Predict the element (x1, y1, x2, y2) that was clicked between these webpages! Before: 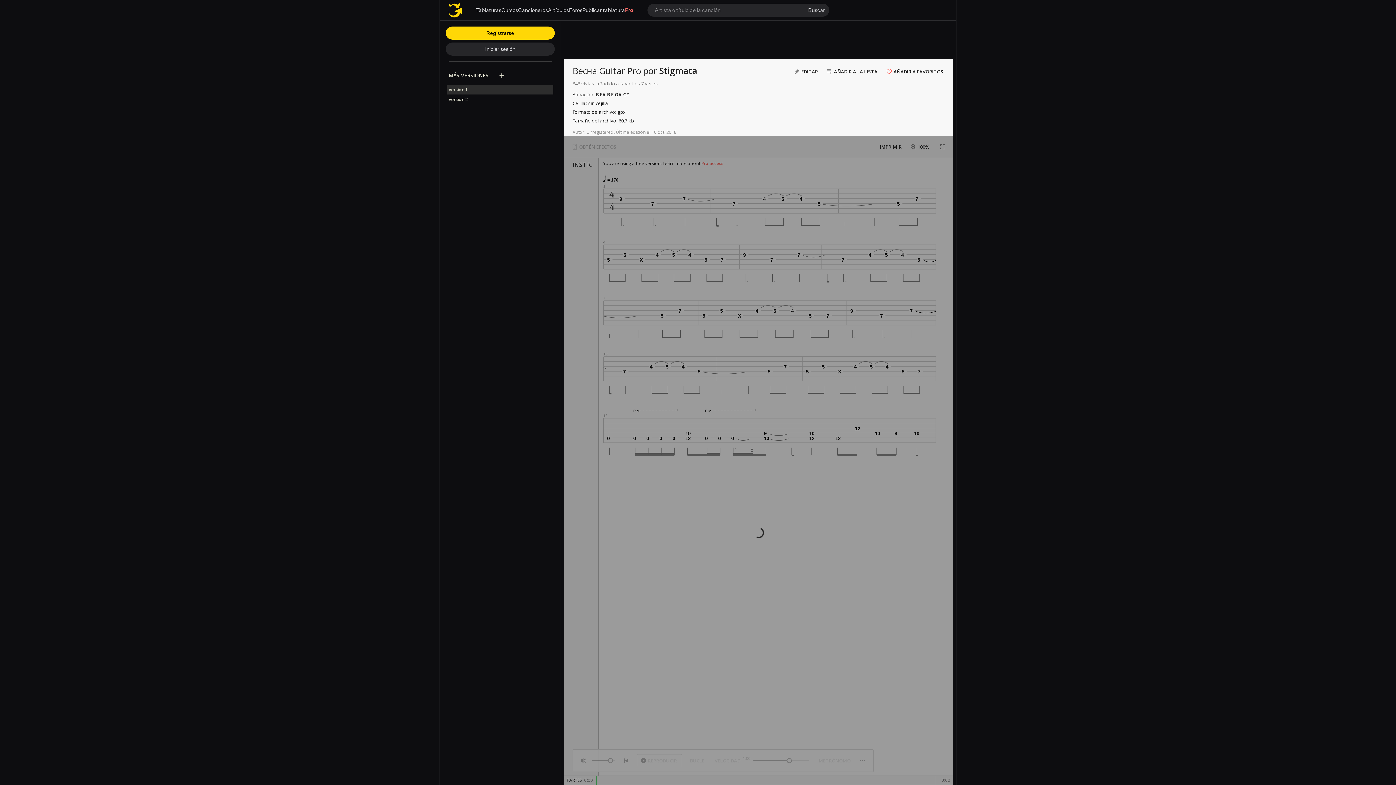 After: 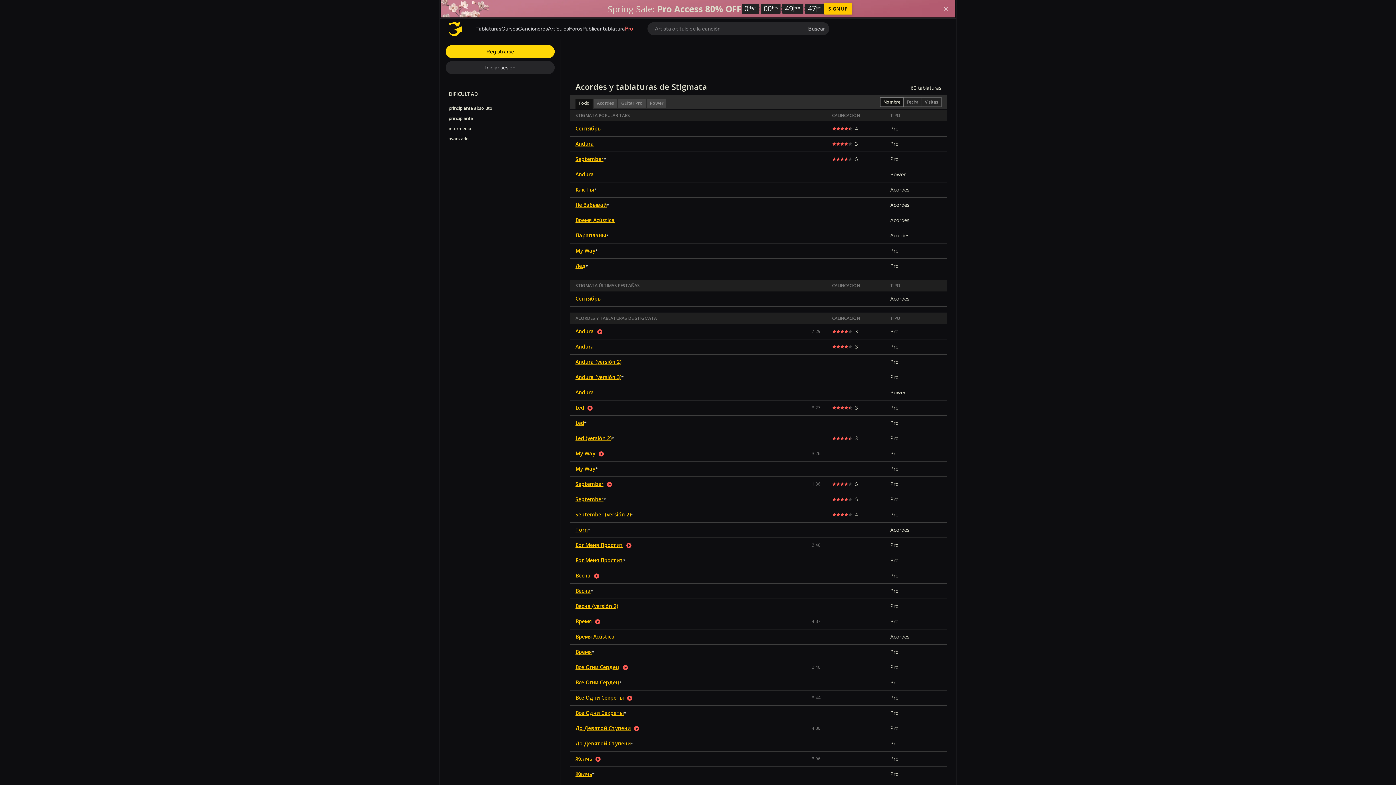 Action: label: Stigmata bbox: (659, 64, 697, 76)